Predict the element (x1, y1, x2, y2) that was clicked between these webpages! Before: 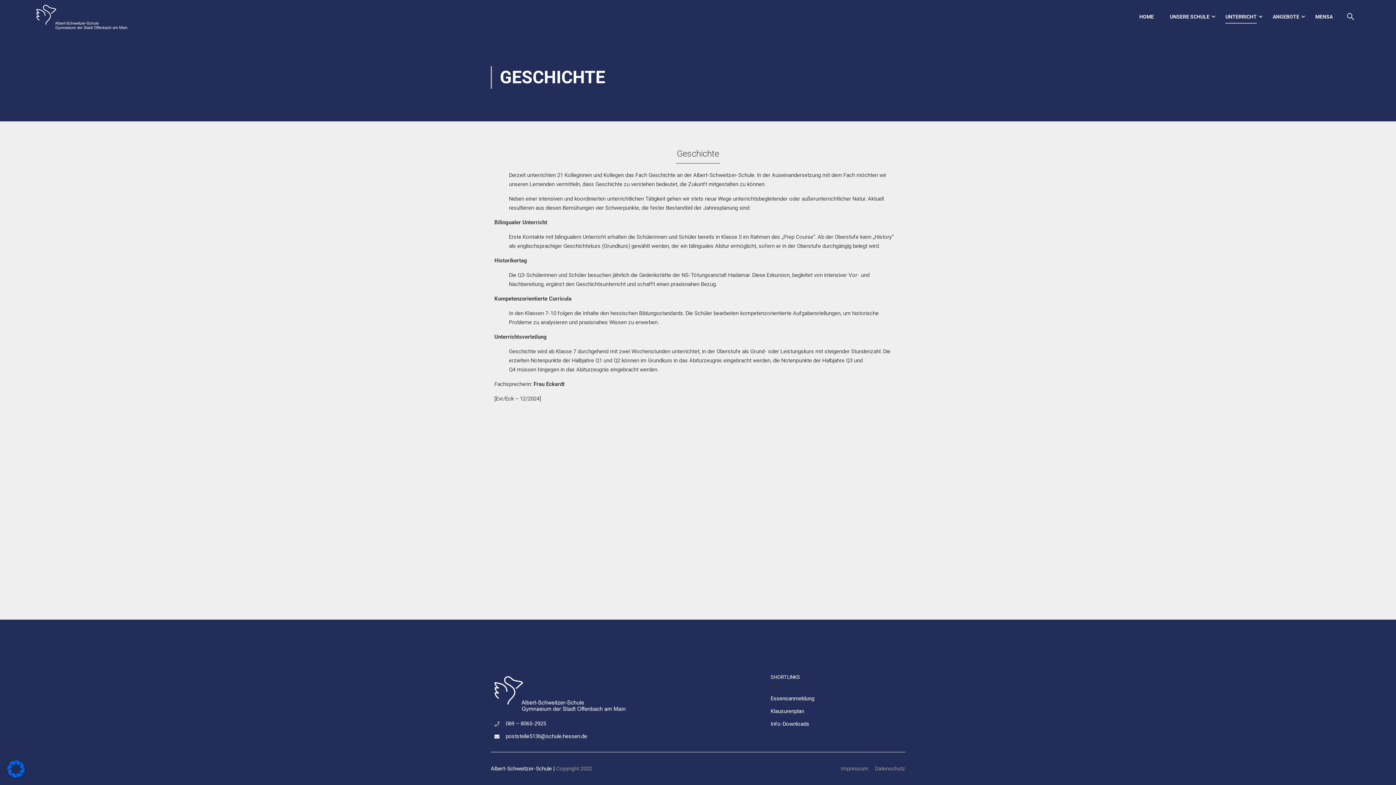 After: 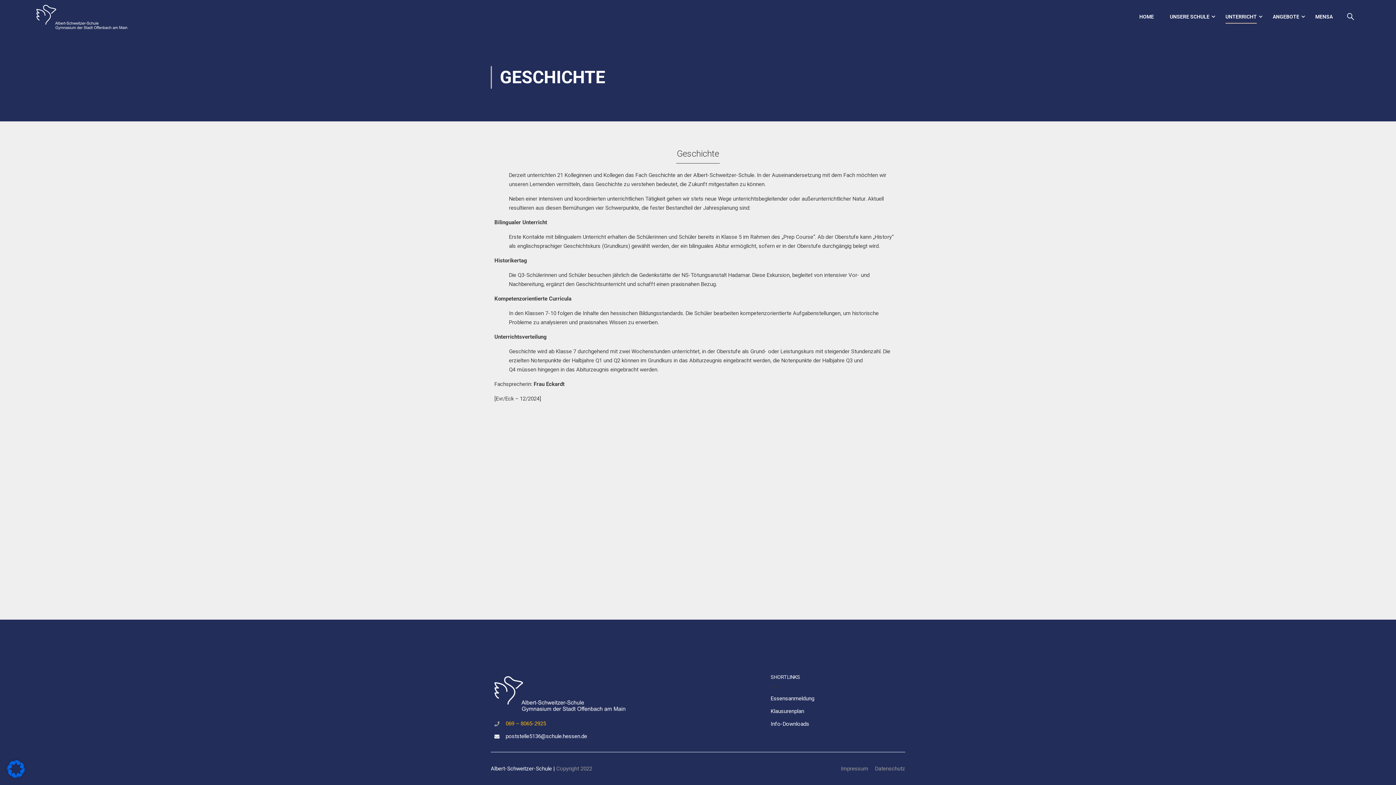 Action: label: 069 – 8065-2925 bbox: (505, 720, 546, 727)